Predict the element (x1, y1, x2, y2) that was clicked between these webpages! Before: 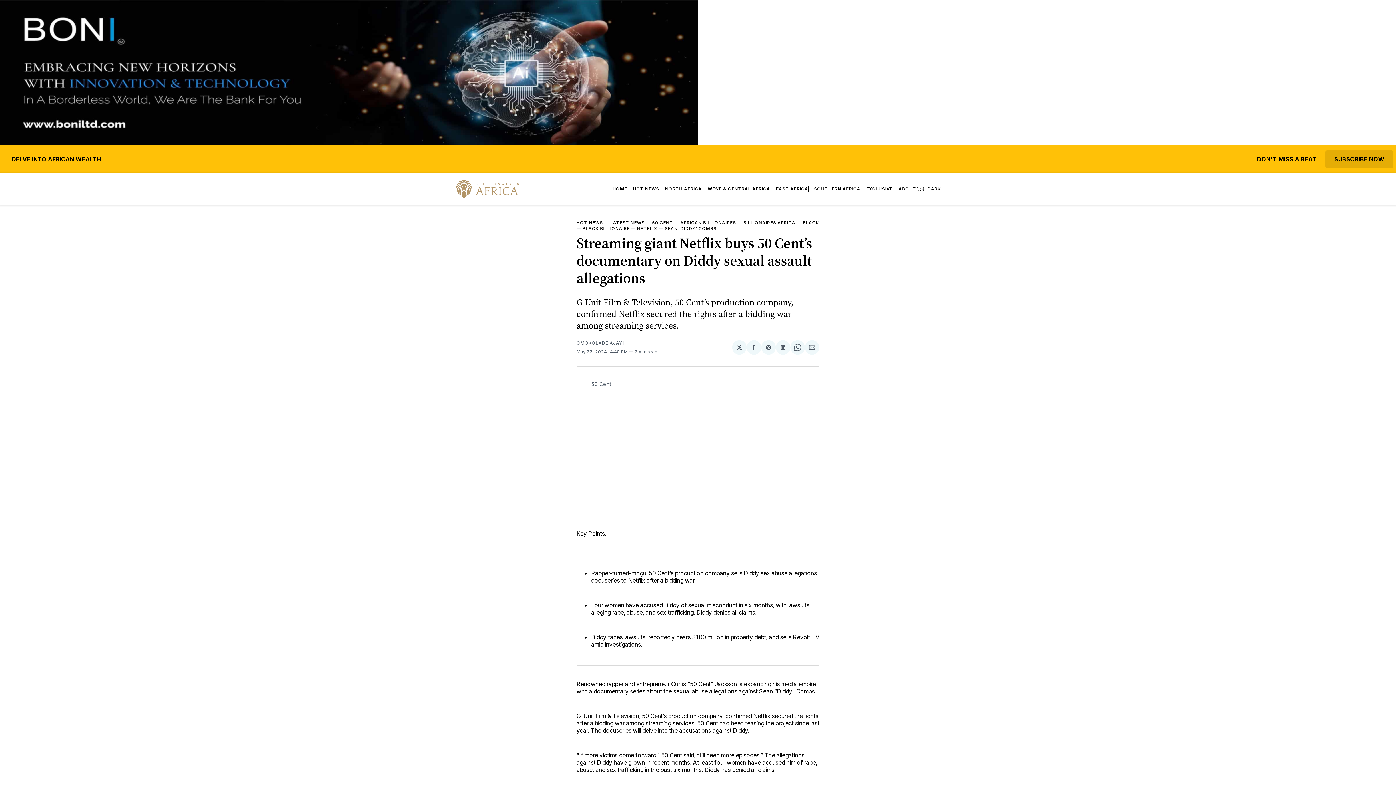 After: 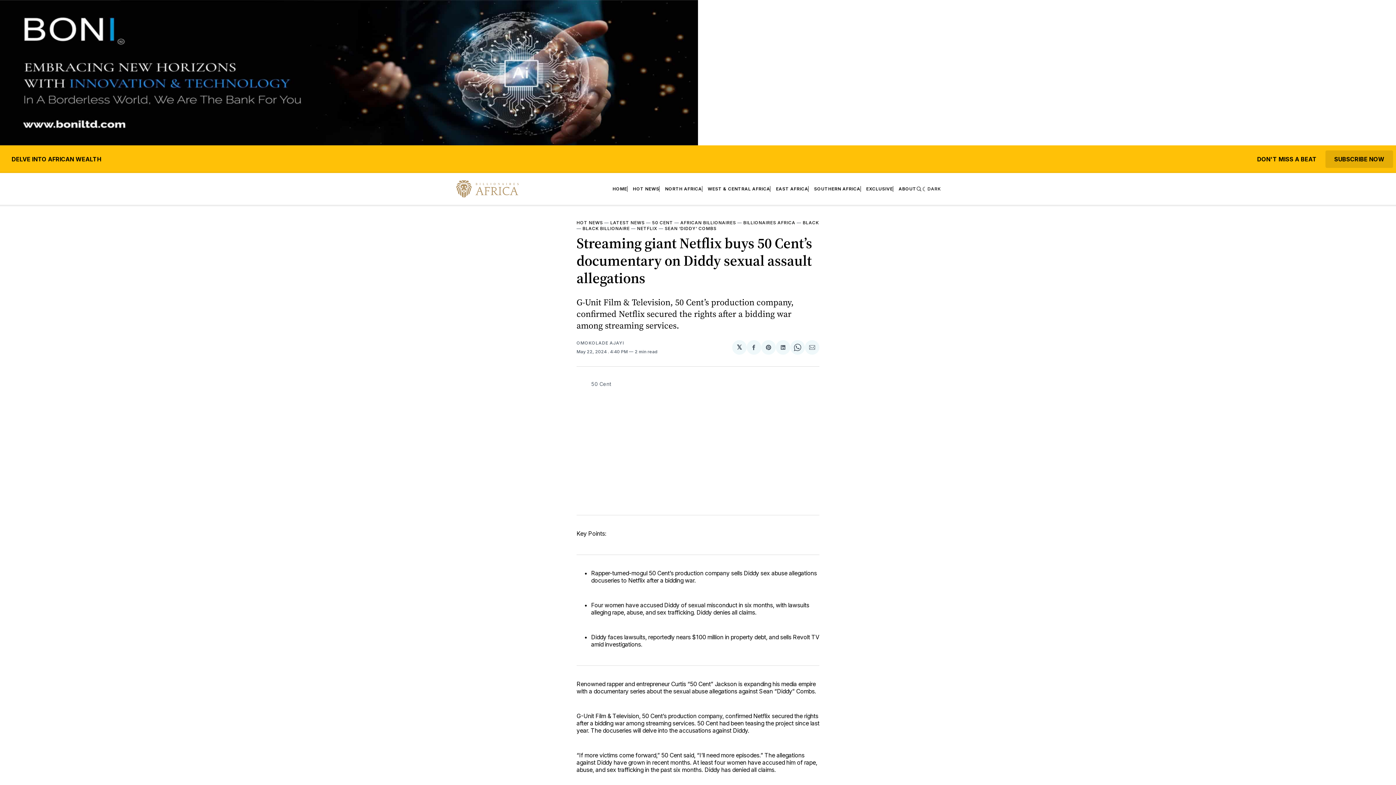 Action: bbox: (761, 340, 776, 354) label: Share on Pinterest